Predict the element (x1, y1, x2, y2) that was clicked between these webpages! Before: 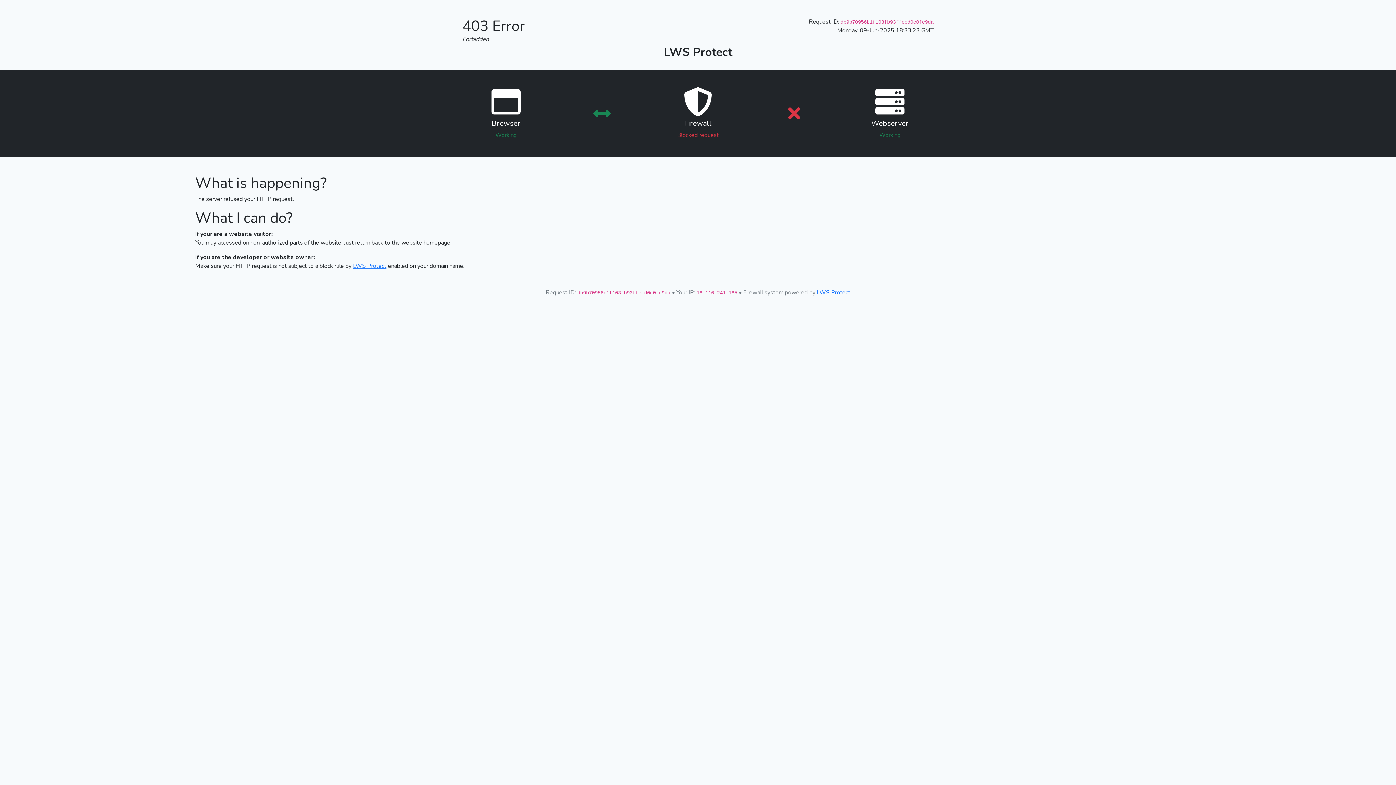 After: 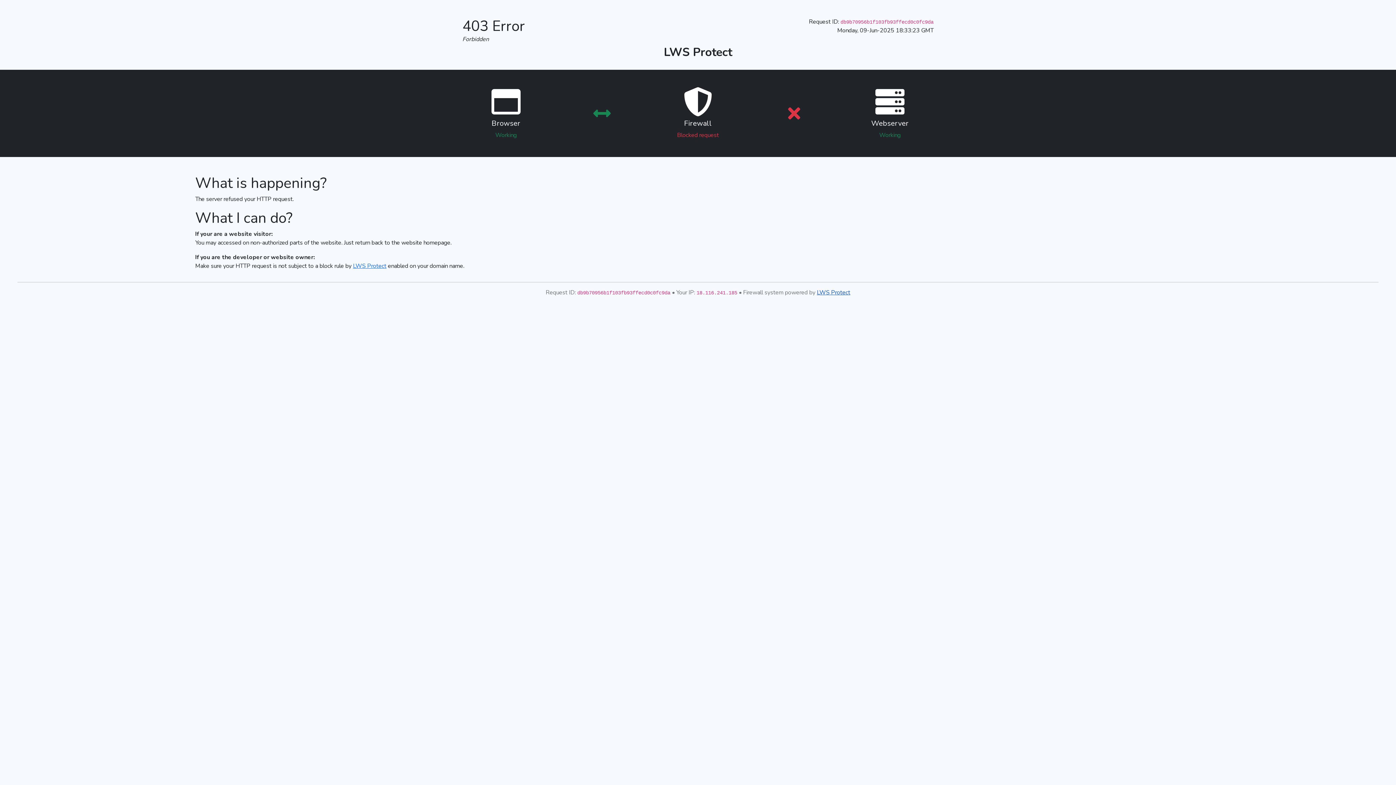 Action: label: LWS Protect bbox: (817, 288, 850, 296)